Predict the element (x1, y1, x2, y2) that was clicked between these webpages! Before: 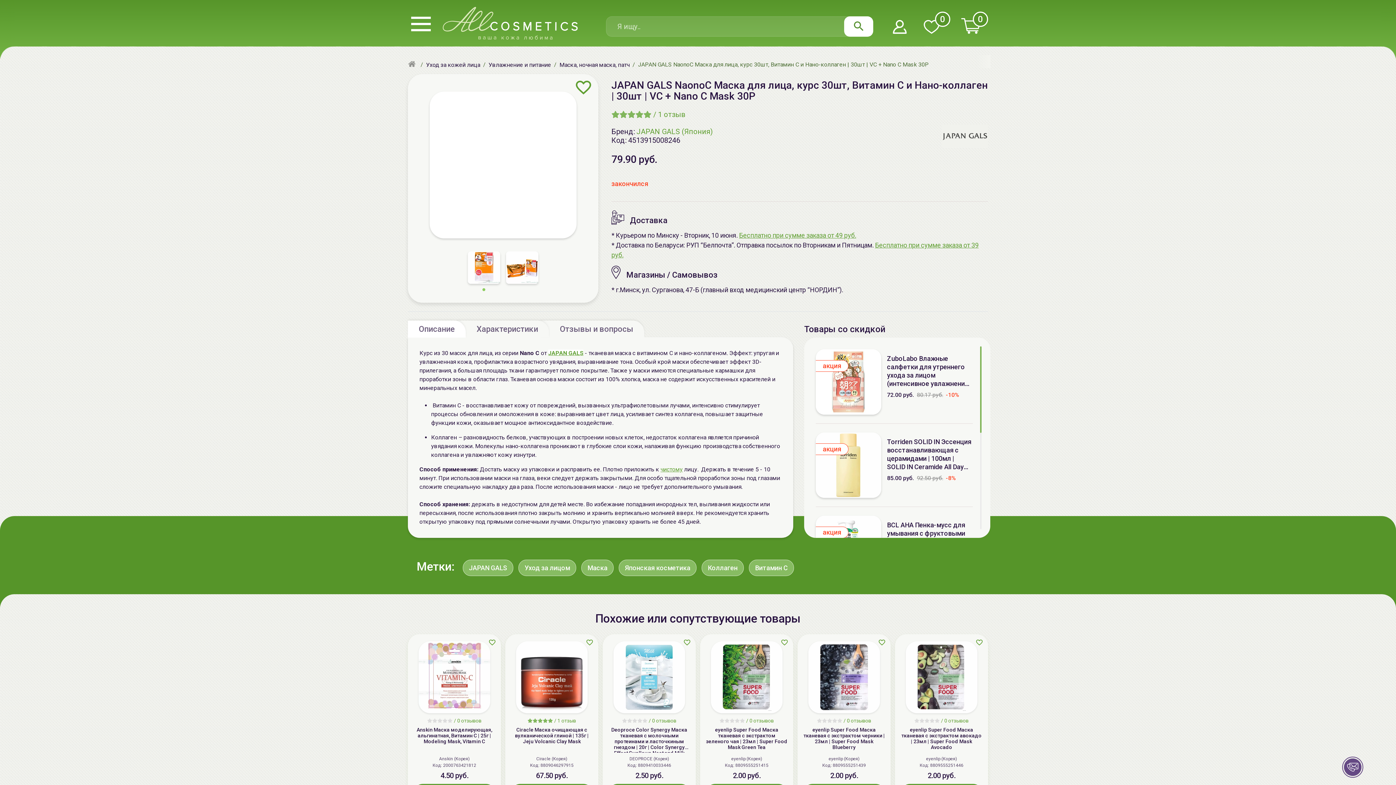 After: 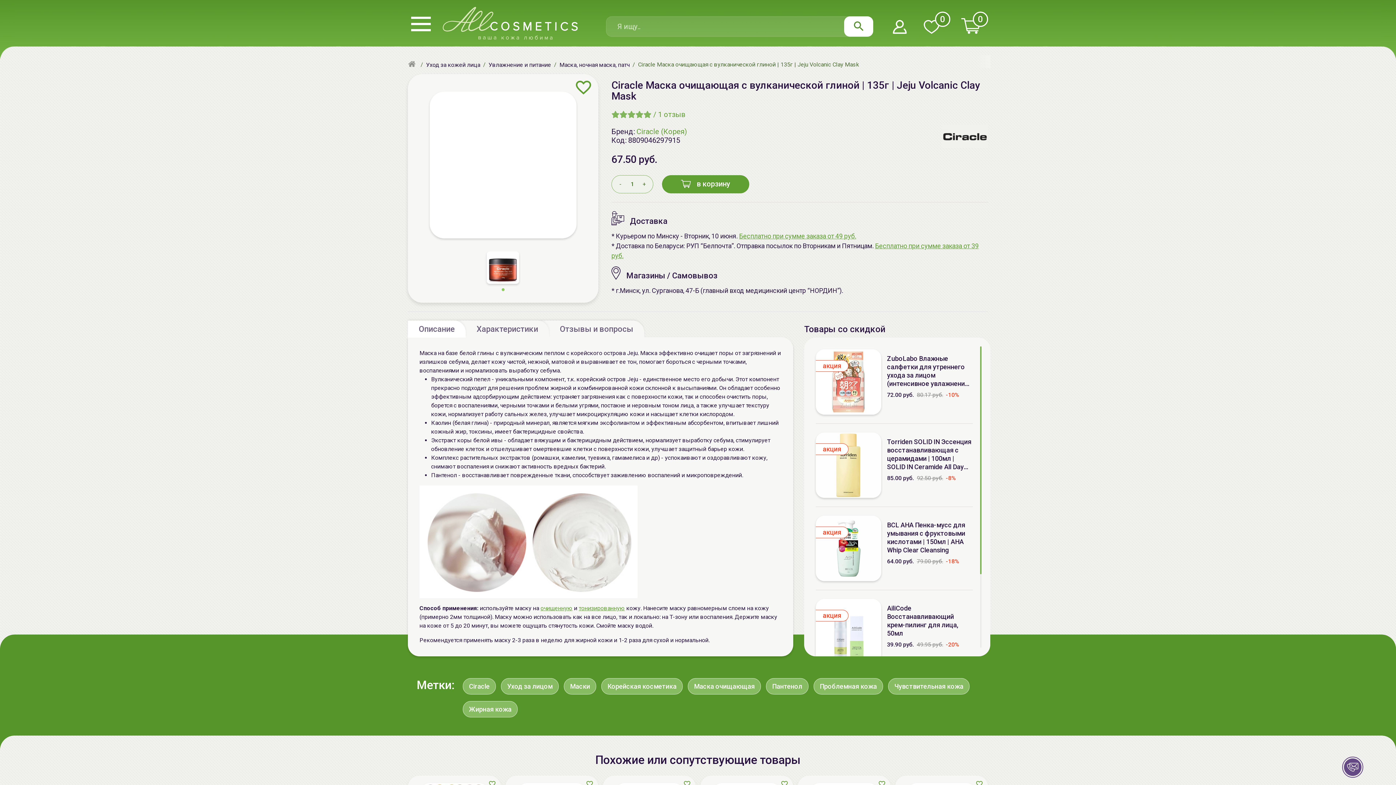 Action: bbox: (505, 641, 598, 713)